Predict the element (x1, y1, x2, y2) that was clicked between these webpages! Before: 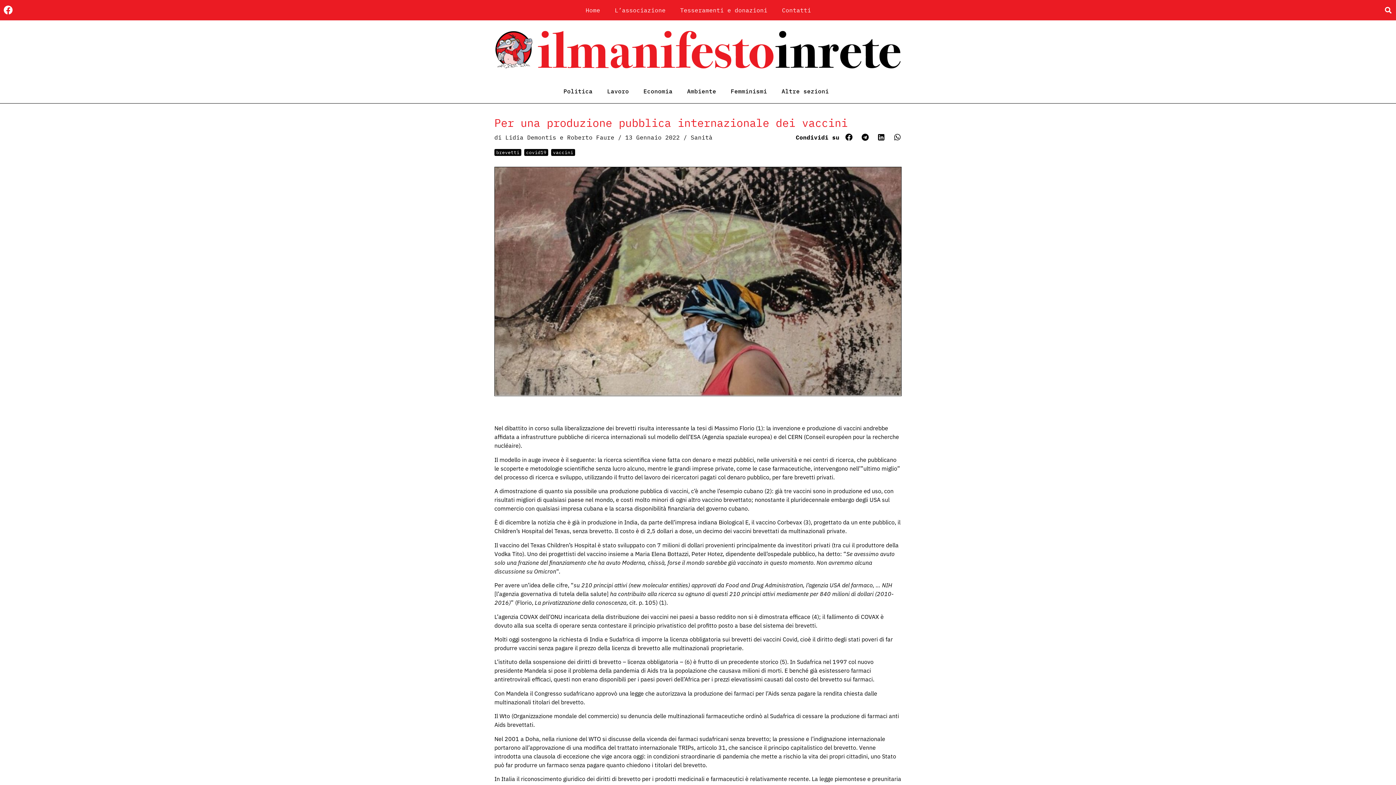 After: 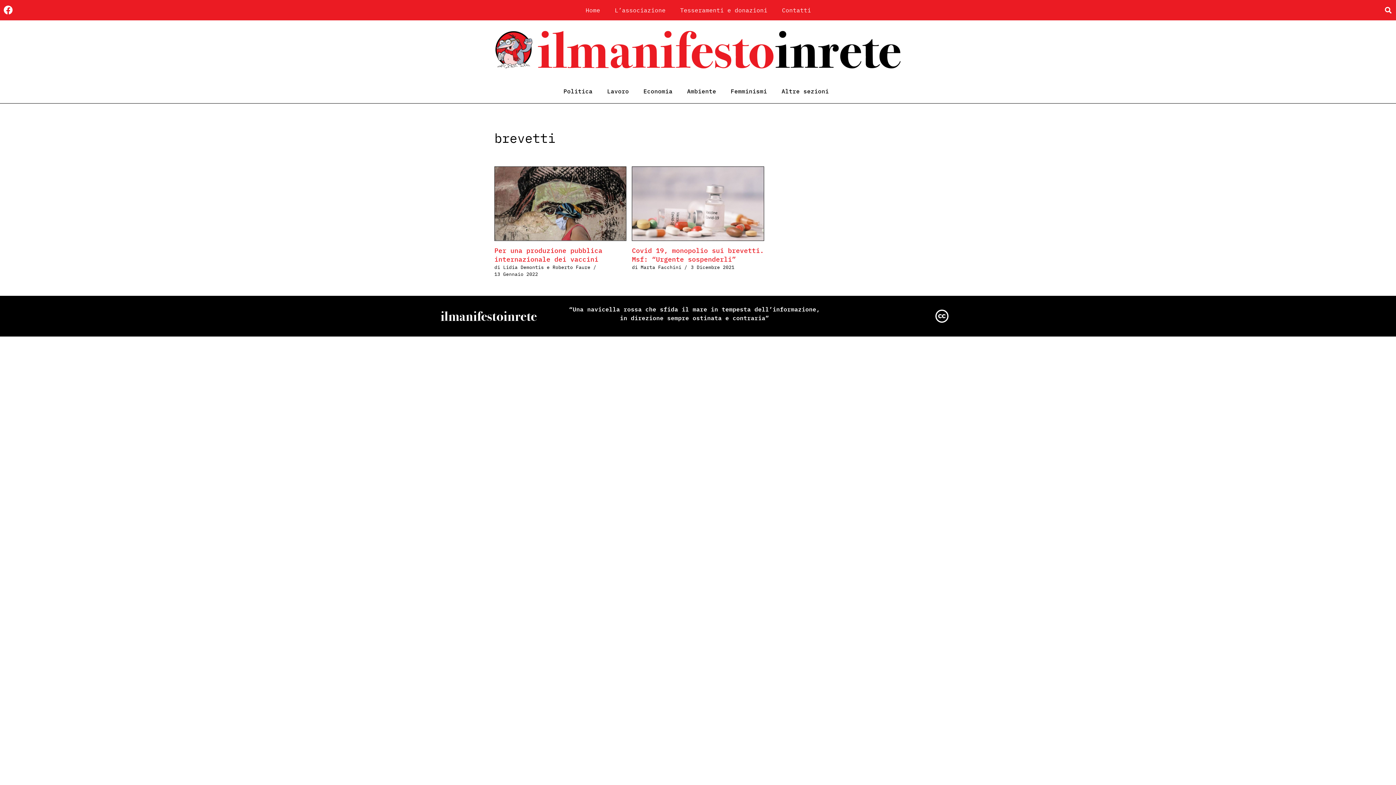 Action: bbox: (494, 149, 521, 156) label: brevetti